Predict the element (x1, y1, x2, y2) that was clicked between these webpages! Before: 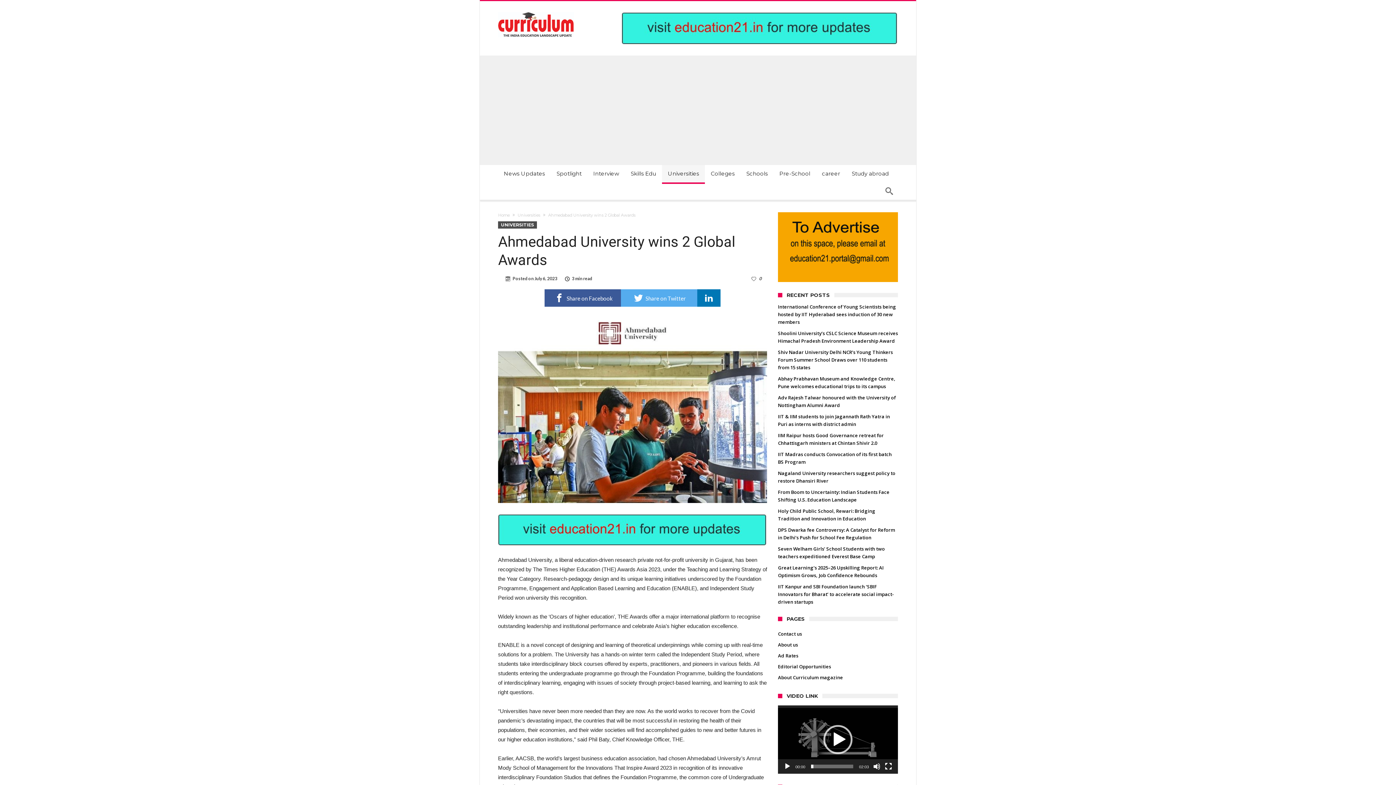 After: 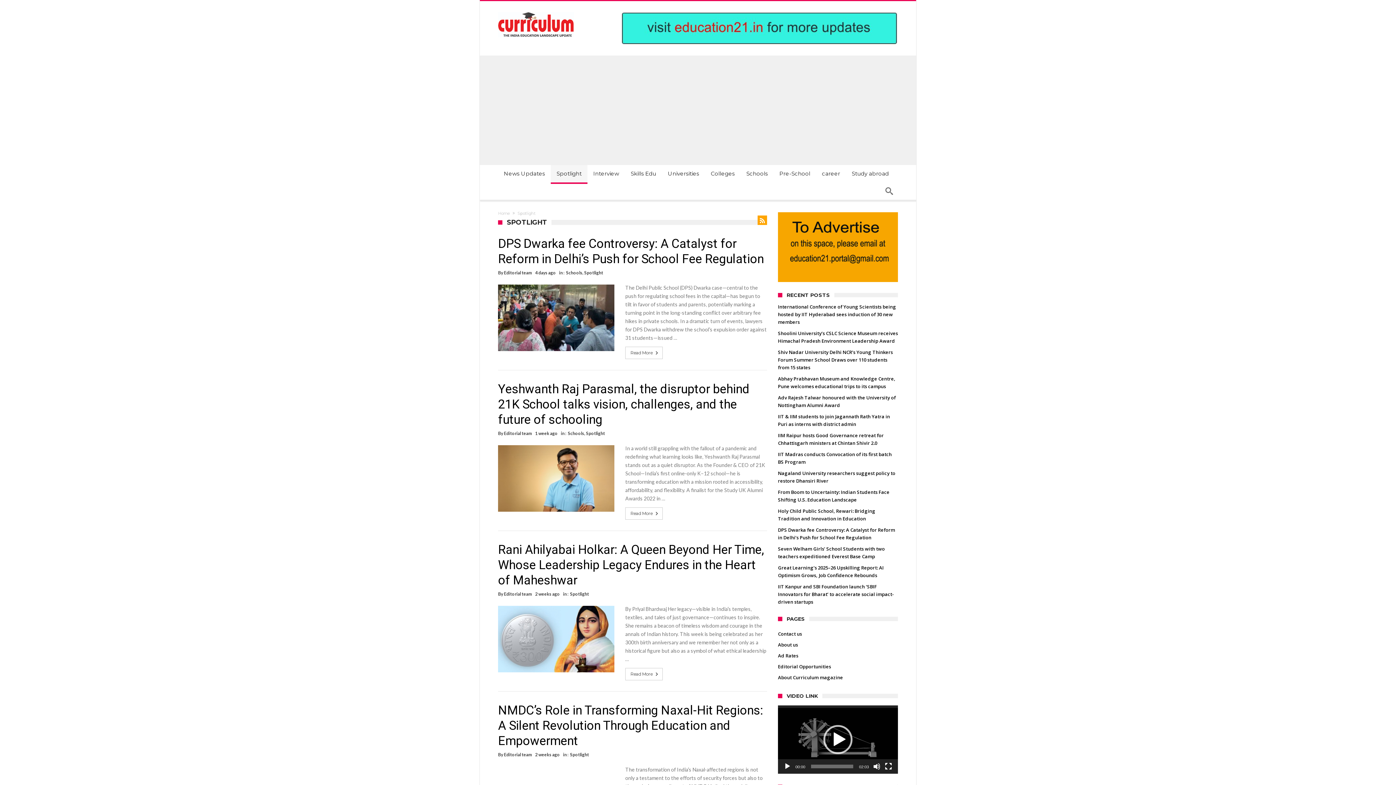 Action: label: Spotlight bbox: (550, 165, 587, 182)